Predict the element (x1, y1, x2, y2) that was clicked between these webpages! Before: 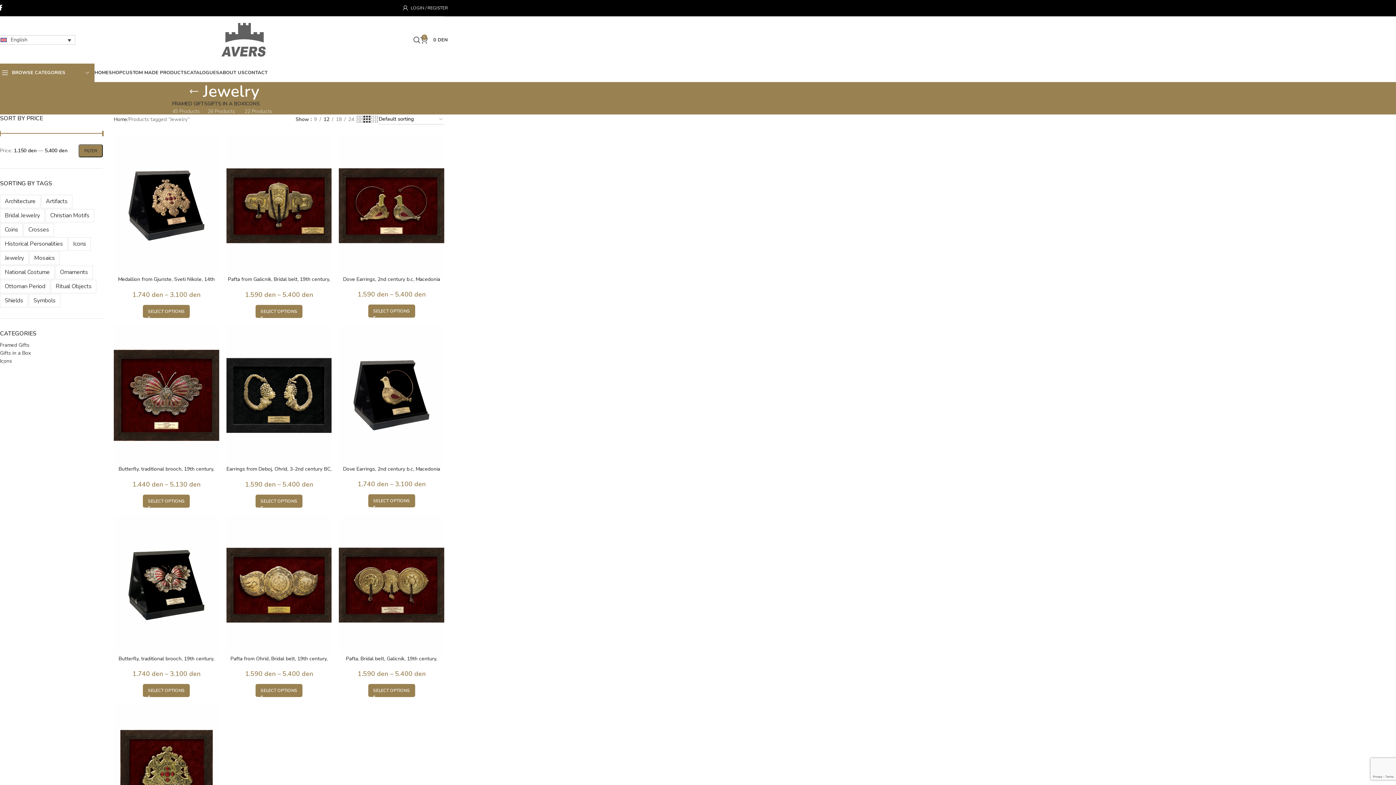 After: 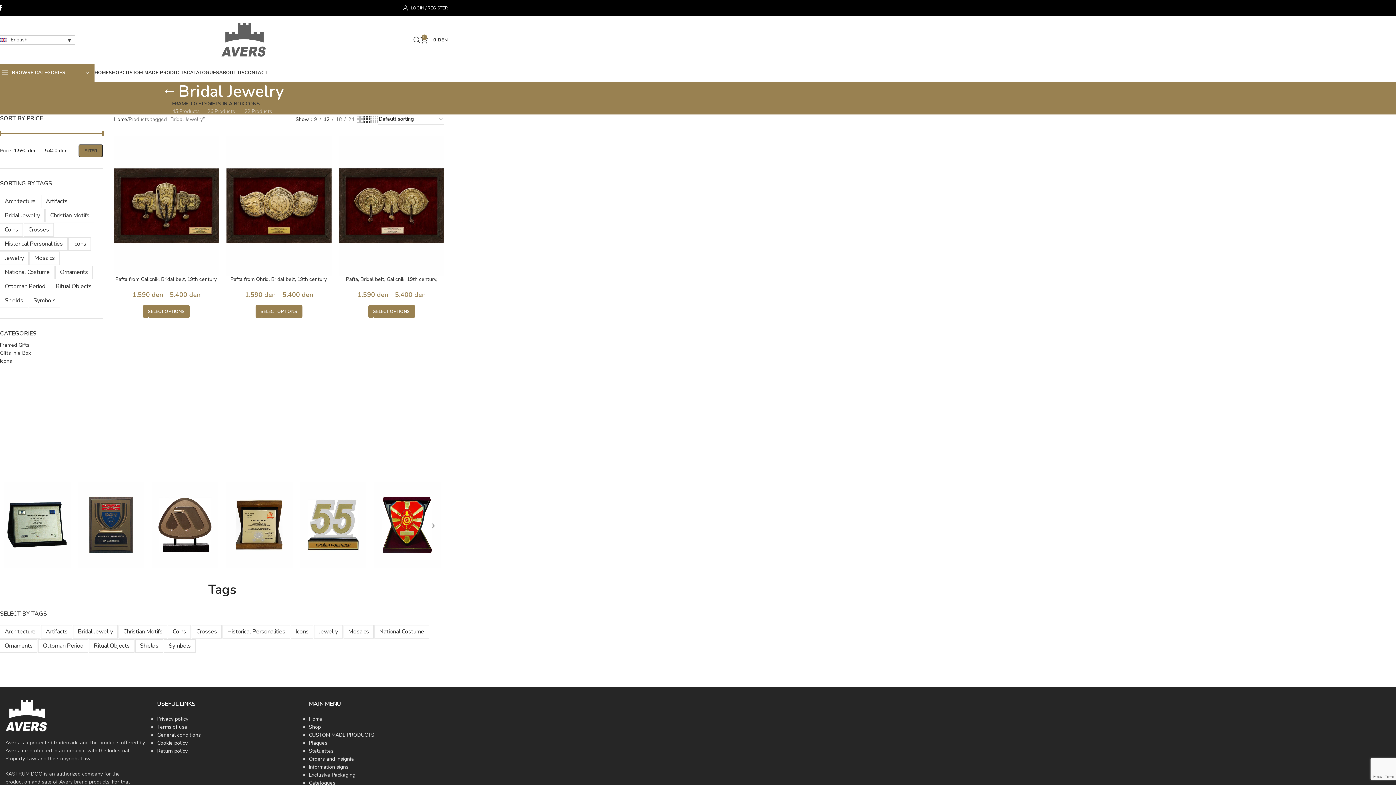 Action: bbox: (0, 209, 44, 222) label: Bridal Jewelry (3 products)